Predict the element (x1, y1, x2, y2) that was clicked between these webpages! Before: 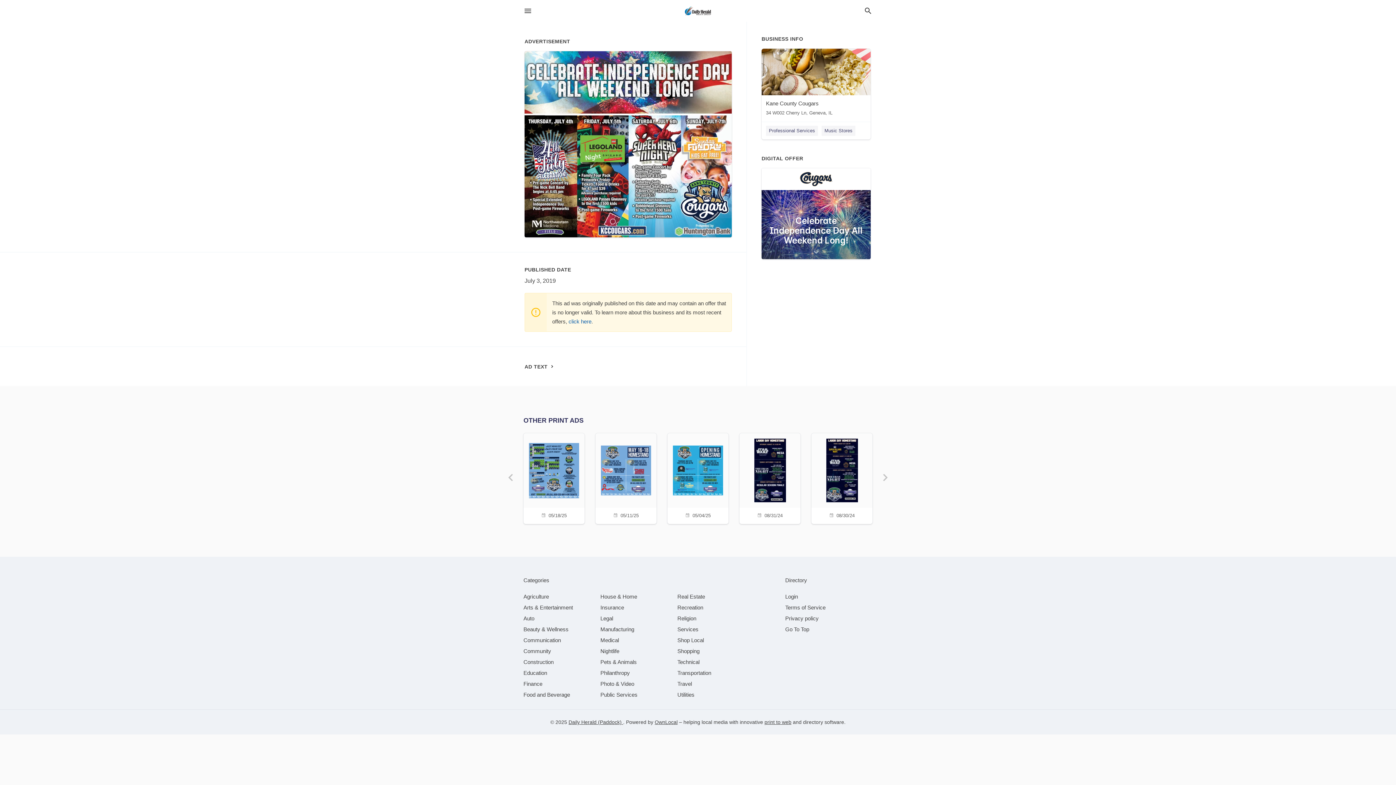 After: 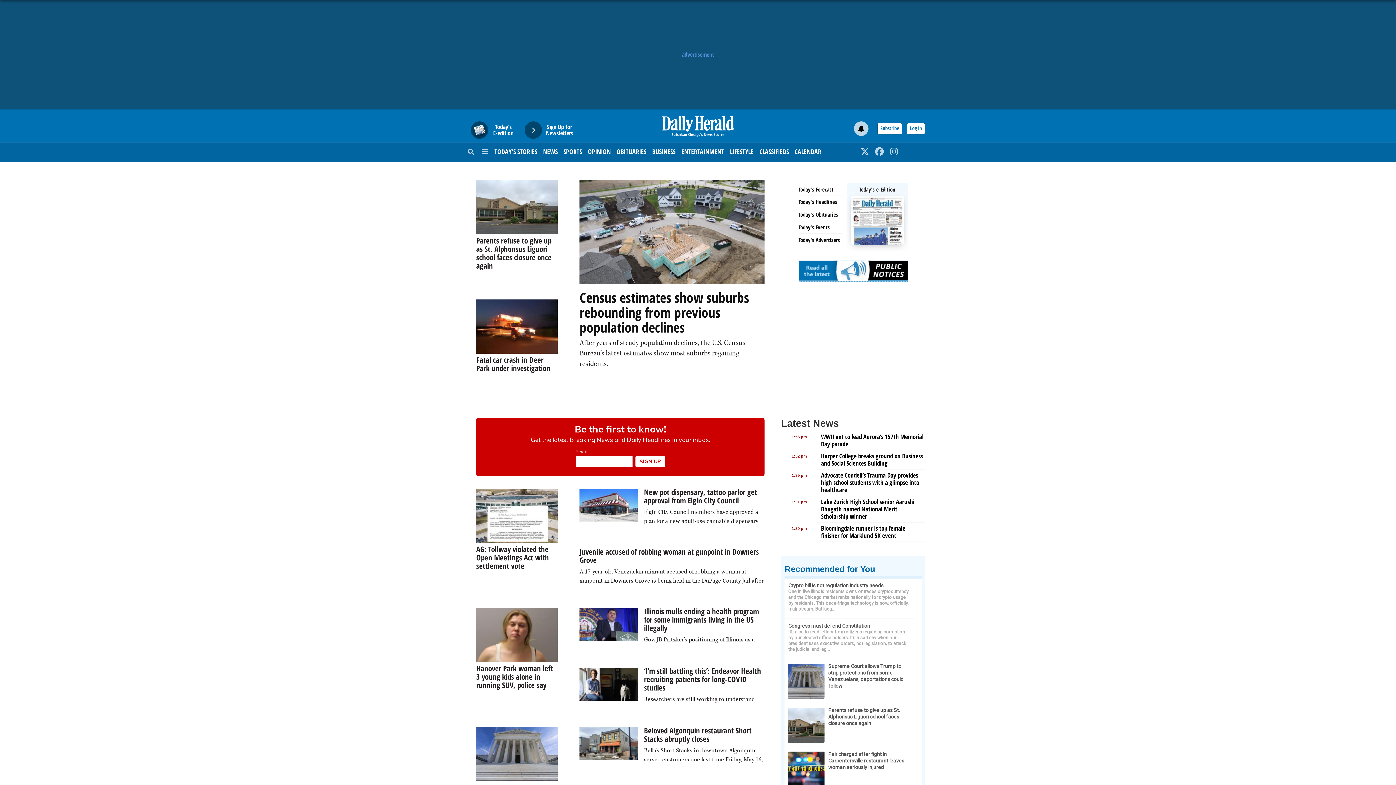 Action: label: Daily Herald (Paddock)  bbox: (568, 719, 623, 725)